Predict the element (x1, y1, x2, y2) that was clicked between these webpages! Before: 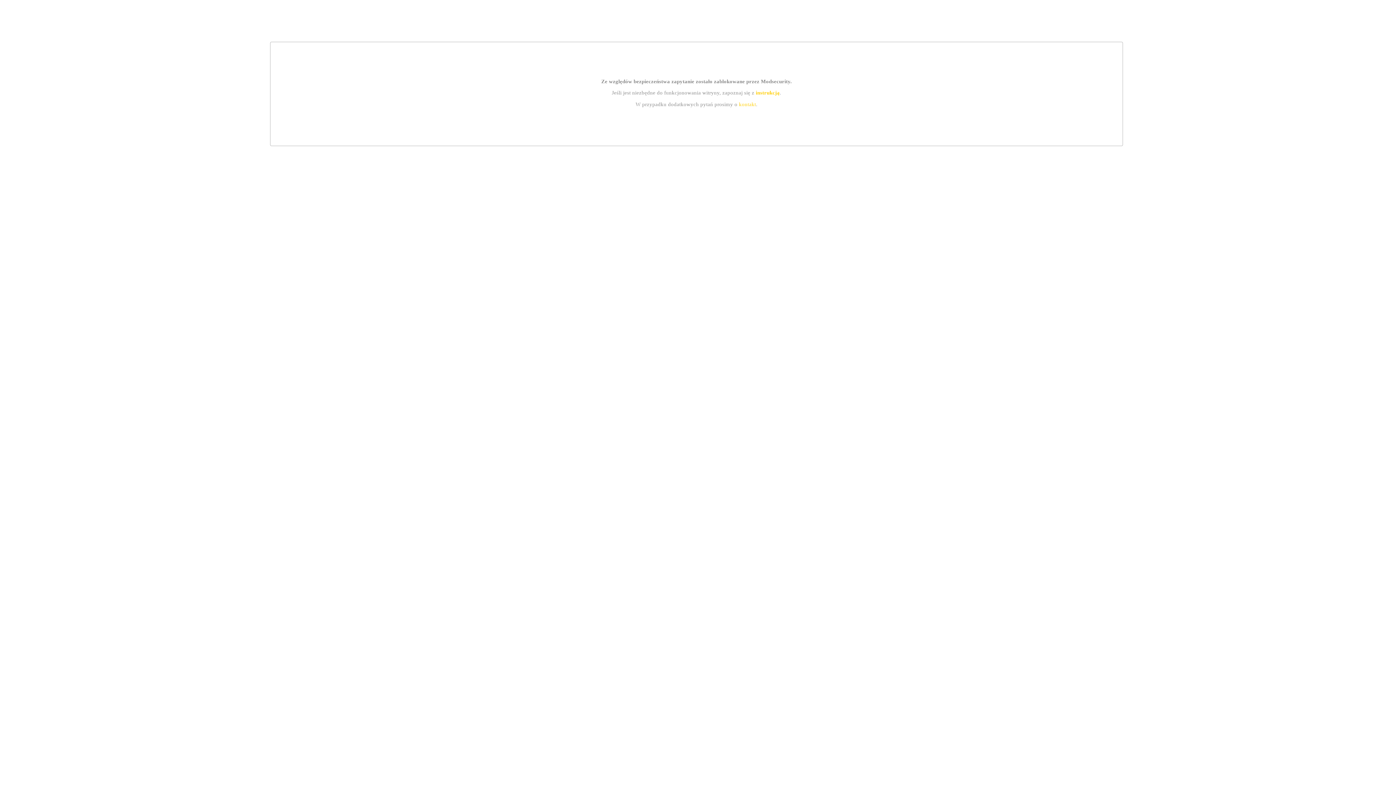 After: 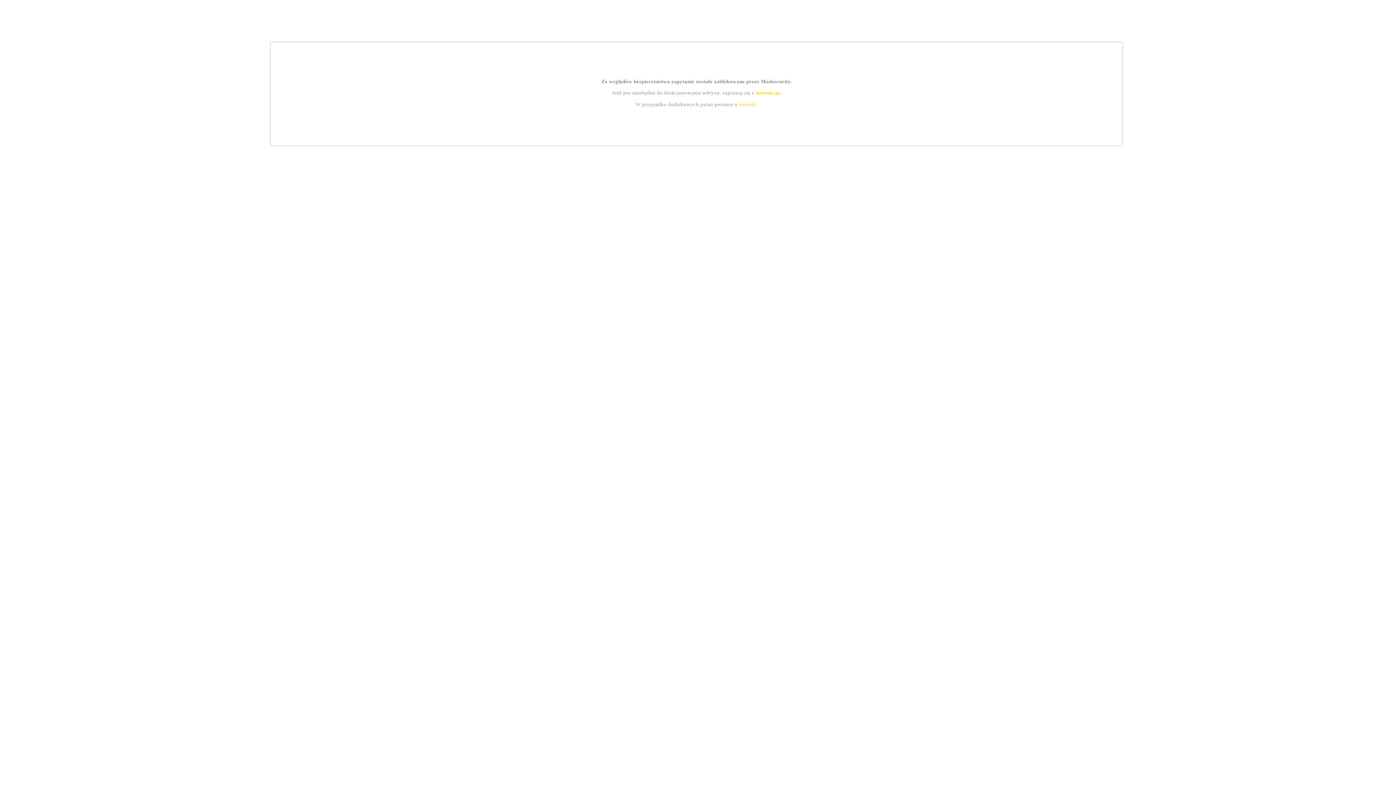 Action: bbox: (739, 101, 756, 107) label: kontakt